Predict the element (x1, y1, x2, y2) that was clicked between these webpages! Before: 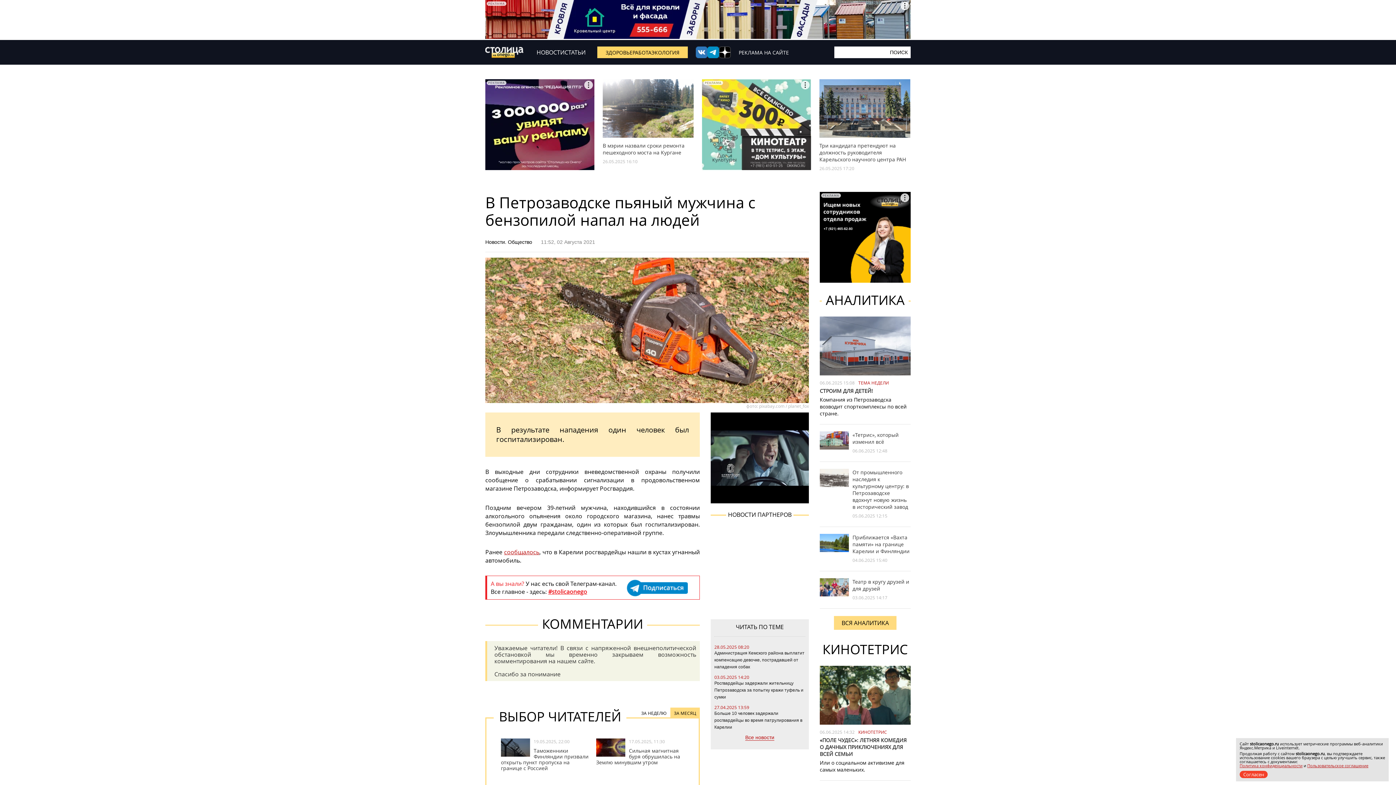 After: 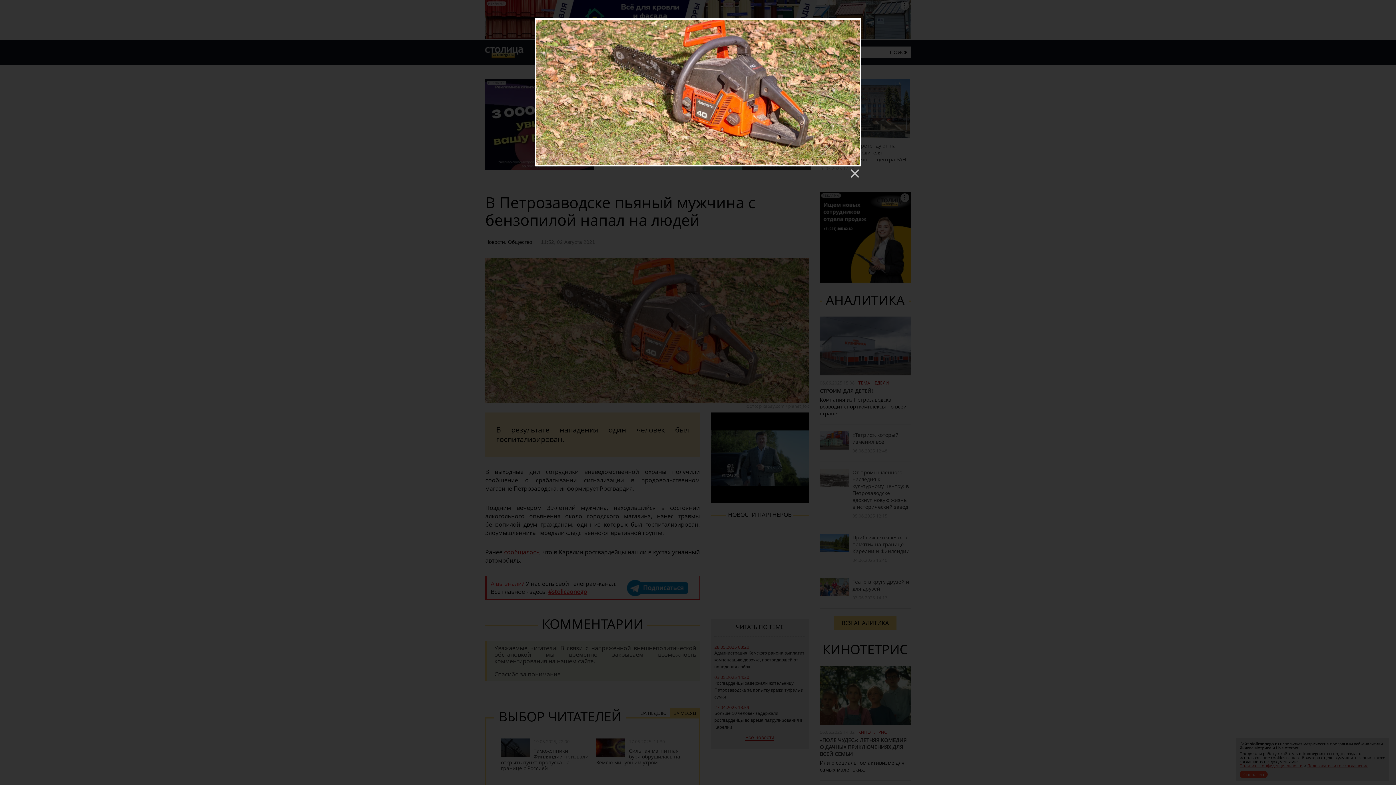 Action: bbox: (485, 397, 809, 405)